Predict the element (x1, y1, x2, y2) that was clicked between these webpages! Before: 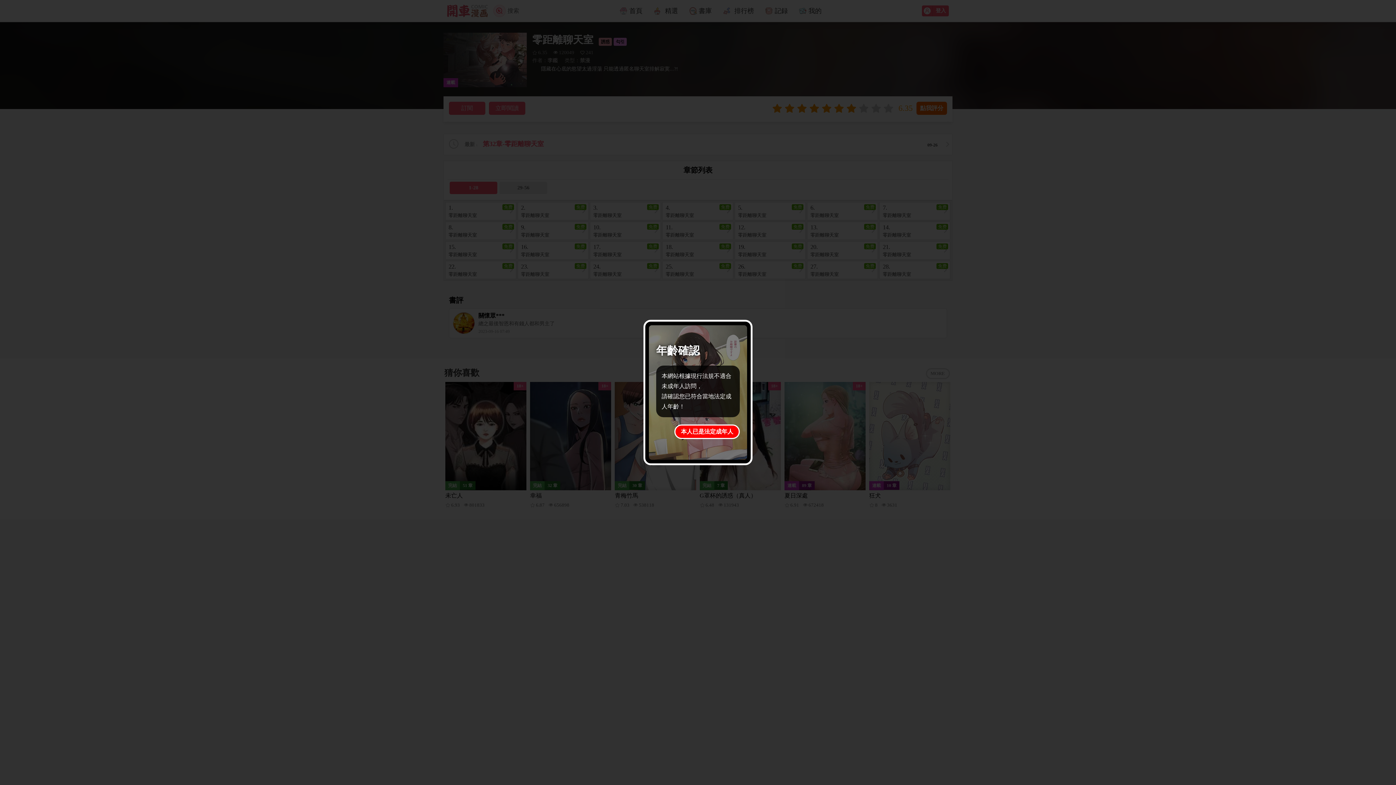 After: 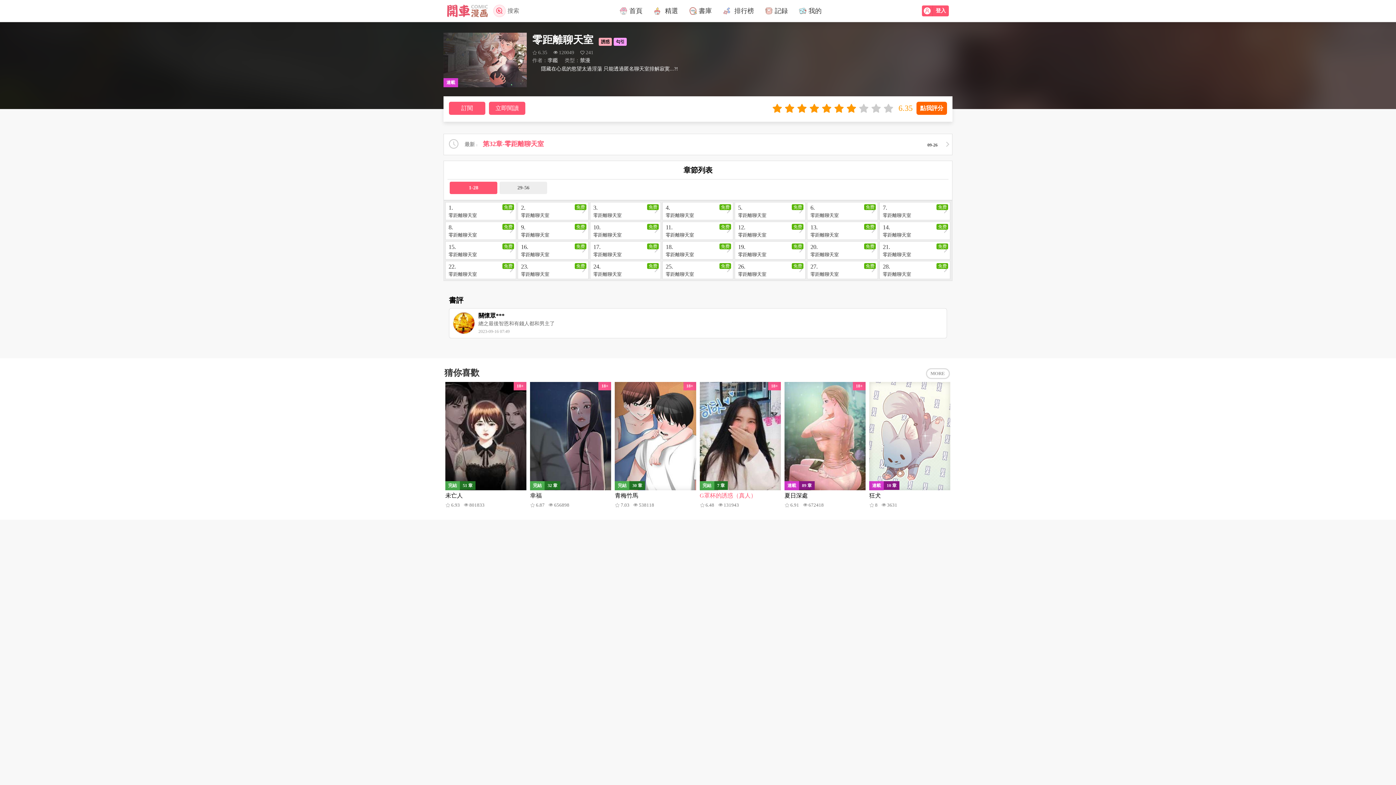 Action: bbox: (674, 424, 740, 439) label: 本人已是法定成年人